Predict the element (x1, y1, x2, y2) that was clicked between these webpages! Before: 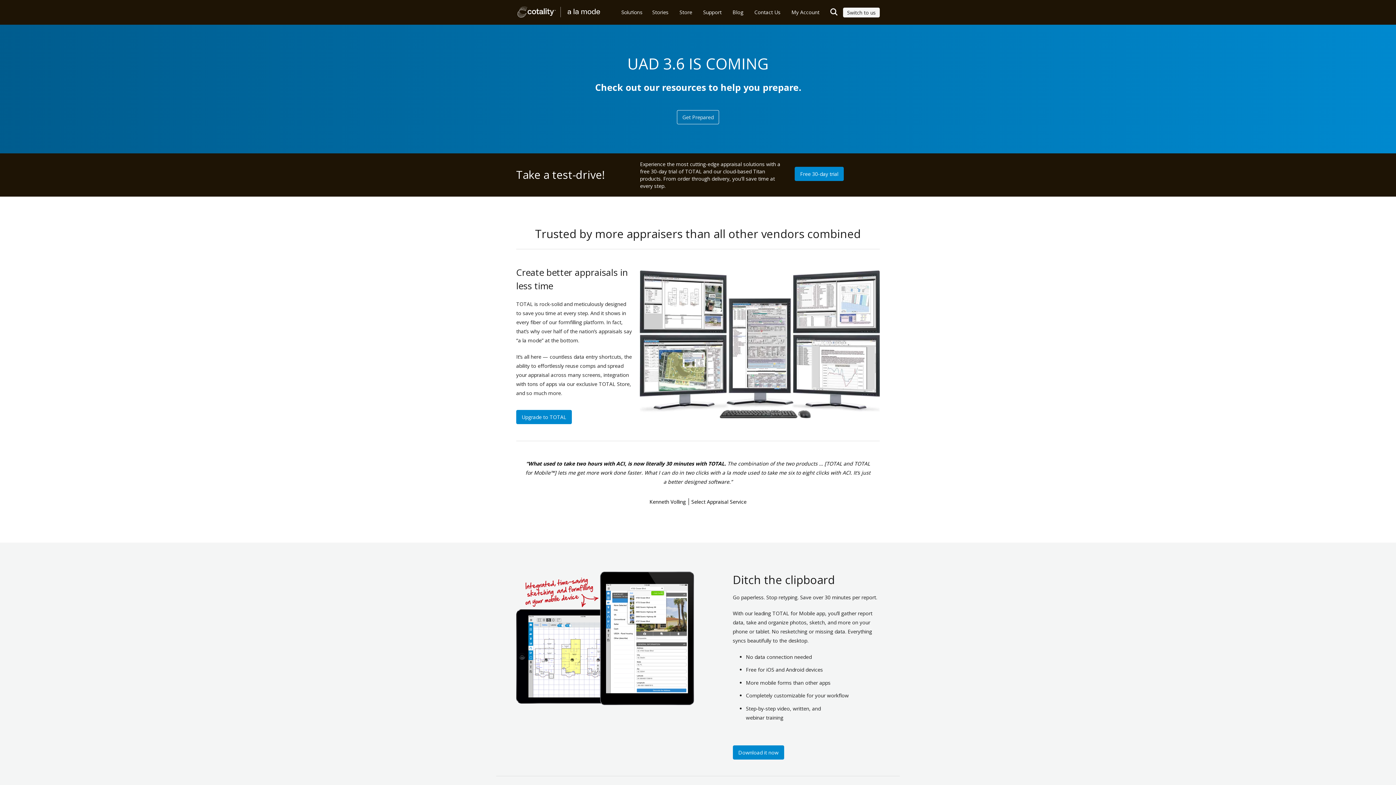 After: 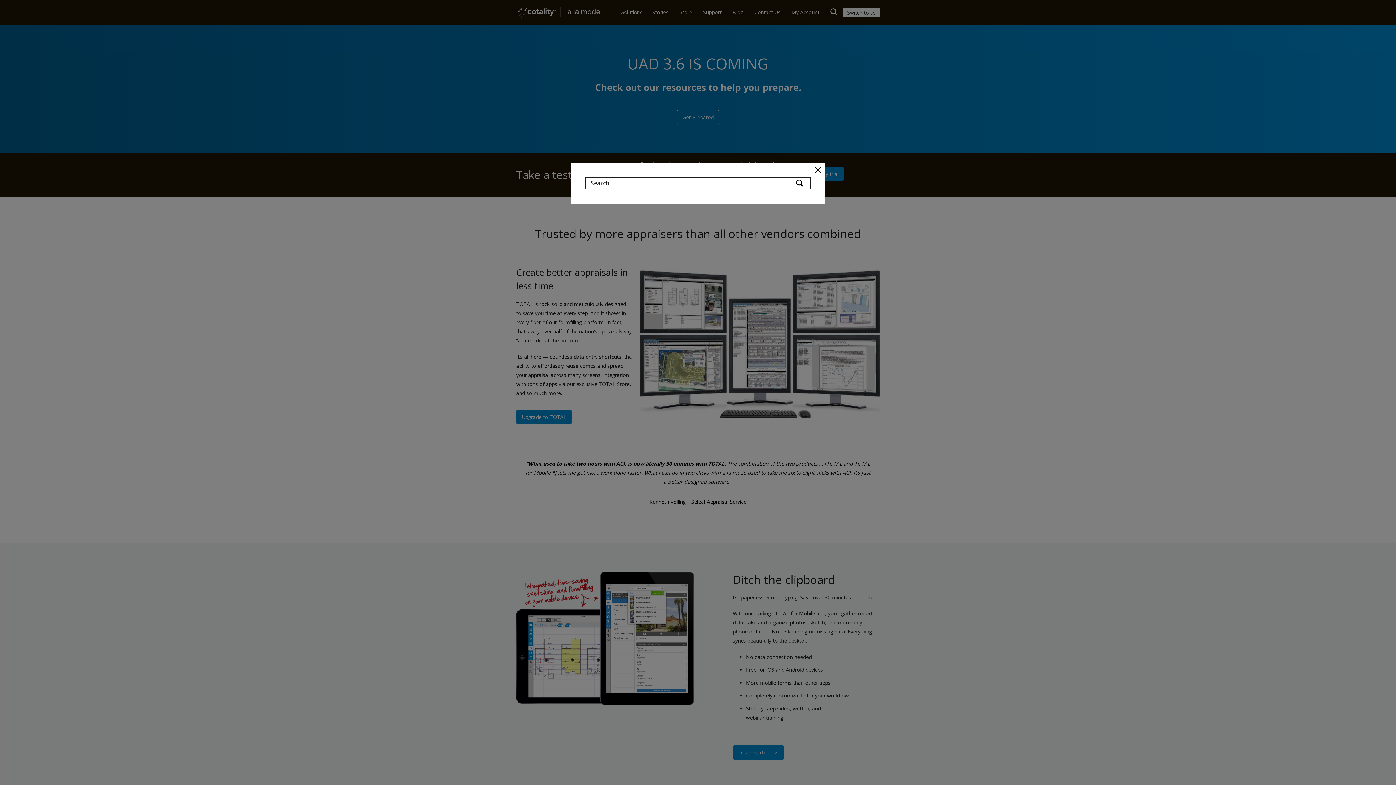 Action: bbox: (825, 4, 843, 21)